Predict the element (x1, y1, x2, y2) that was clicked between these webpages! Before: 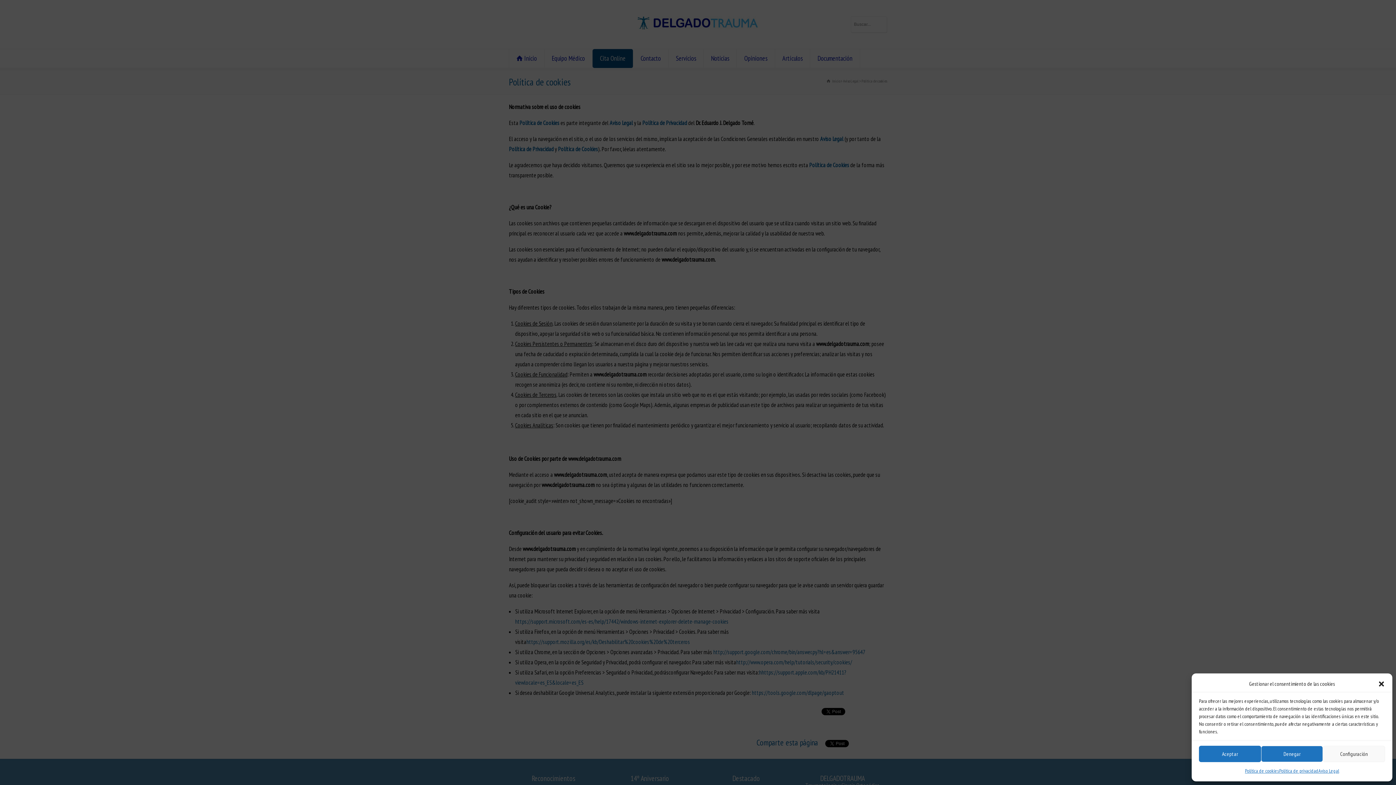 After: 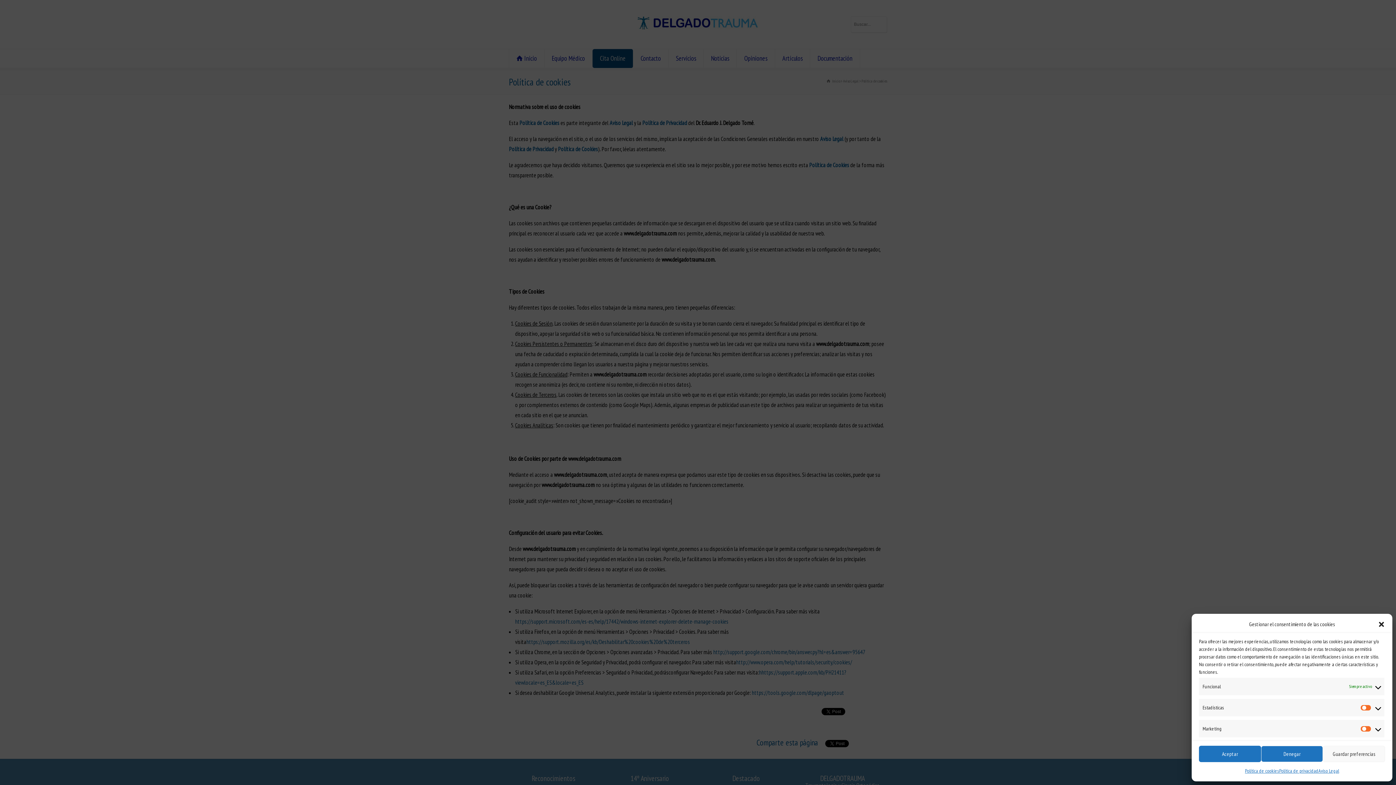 Action: label: Configuración bbox: (1323, 746, 1385, 762)